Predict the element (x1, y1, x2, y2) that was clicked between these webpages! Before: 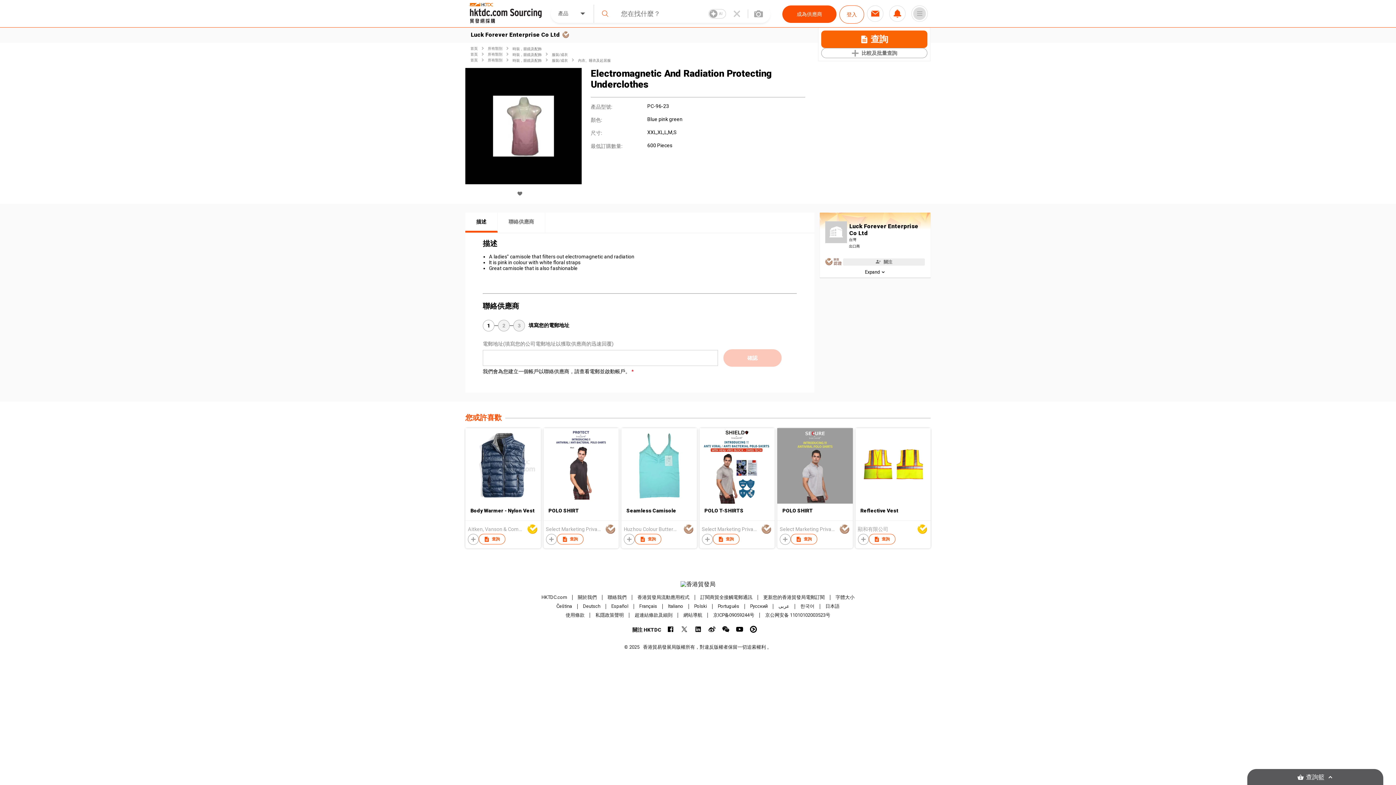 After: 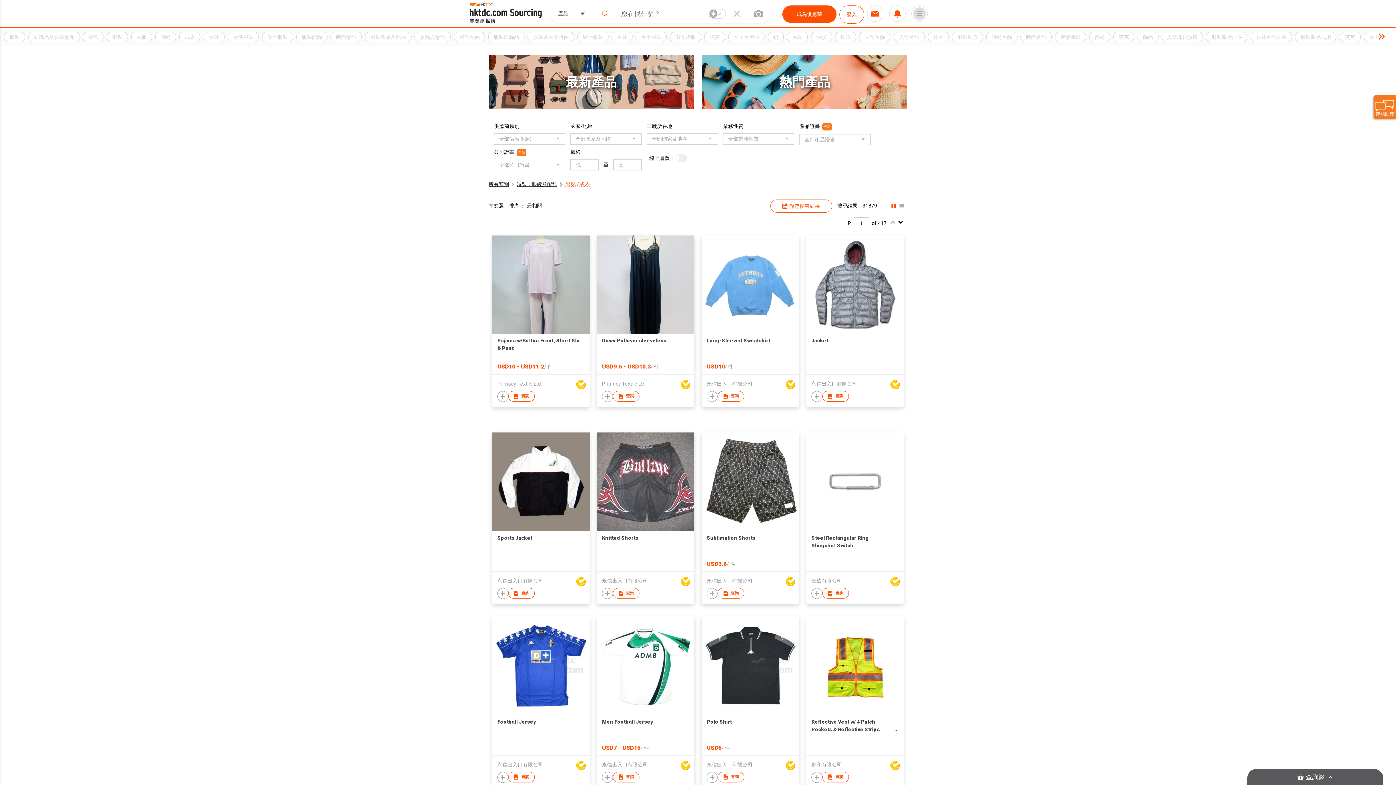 Action: bbox: (552, 52, 568, 56) label: 服裝/成衣